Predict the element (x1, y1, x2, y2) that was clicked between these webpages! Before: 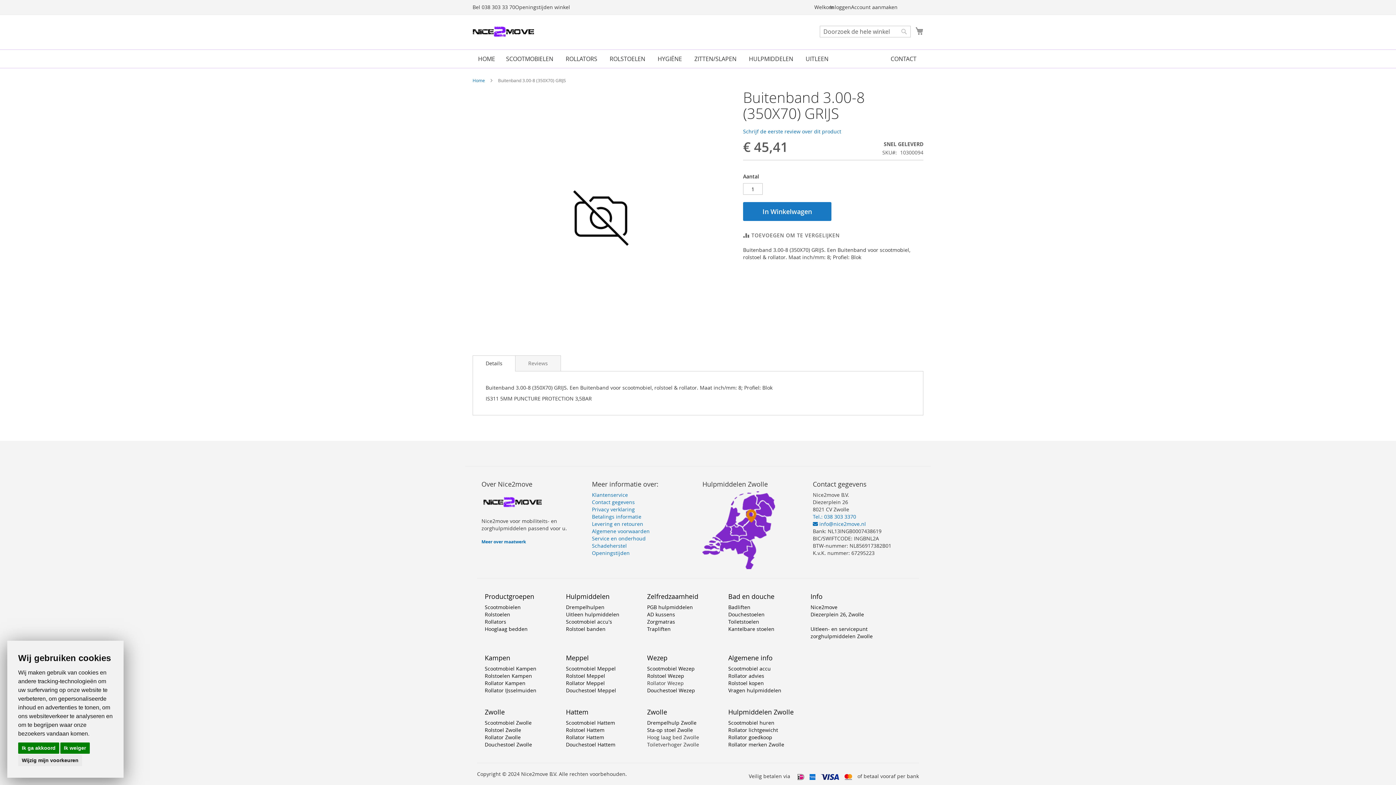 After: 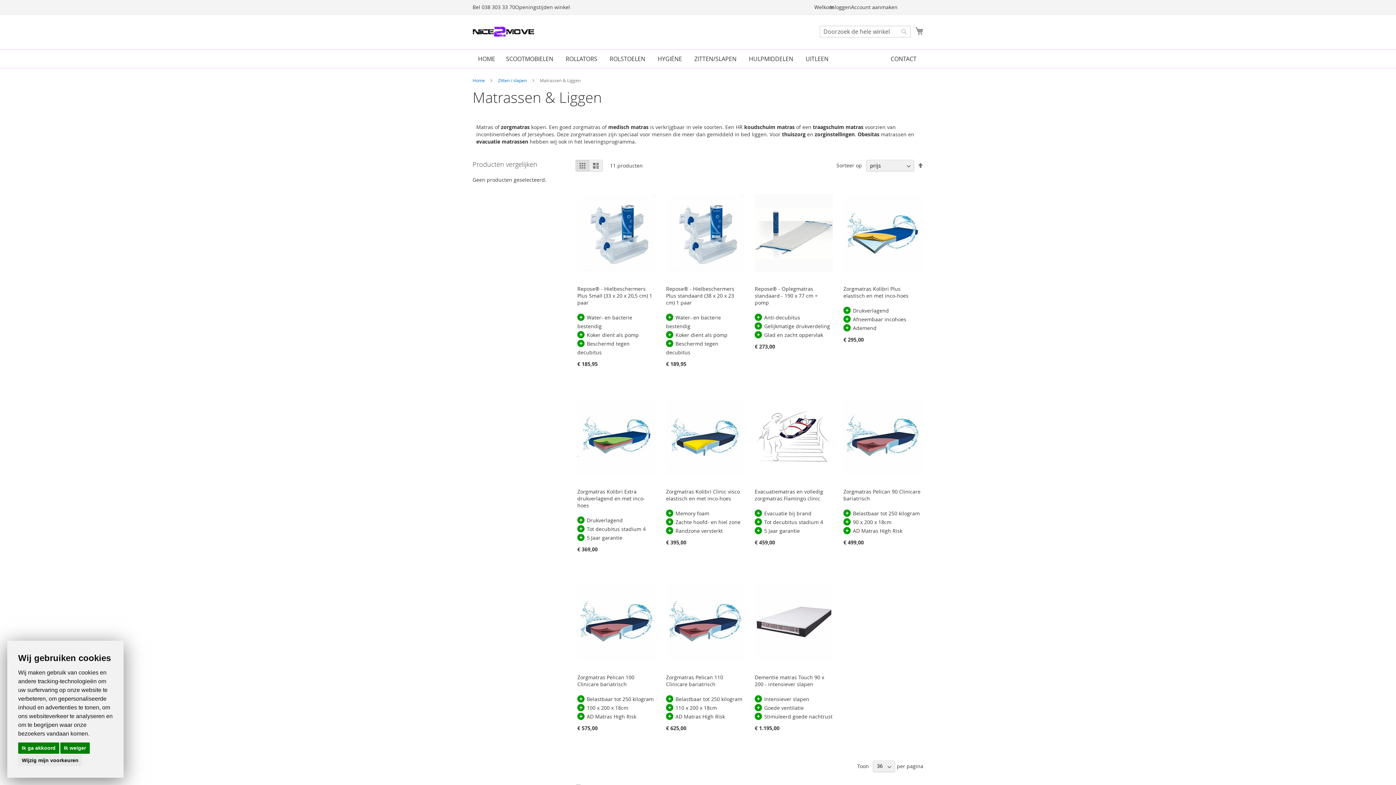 Action: label: Zorgmatras bbox: (647, 618, 675, 625)